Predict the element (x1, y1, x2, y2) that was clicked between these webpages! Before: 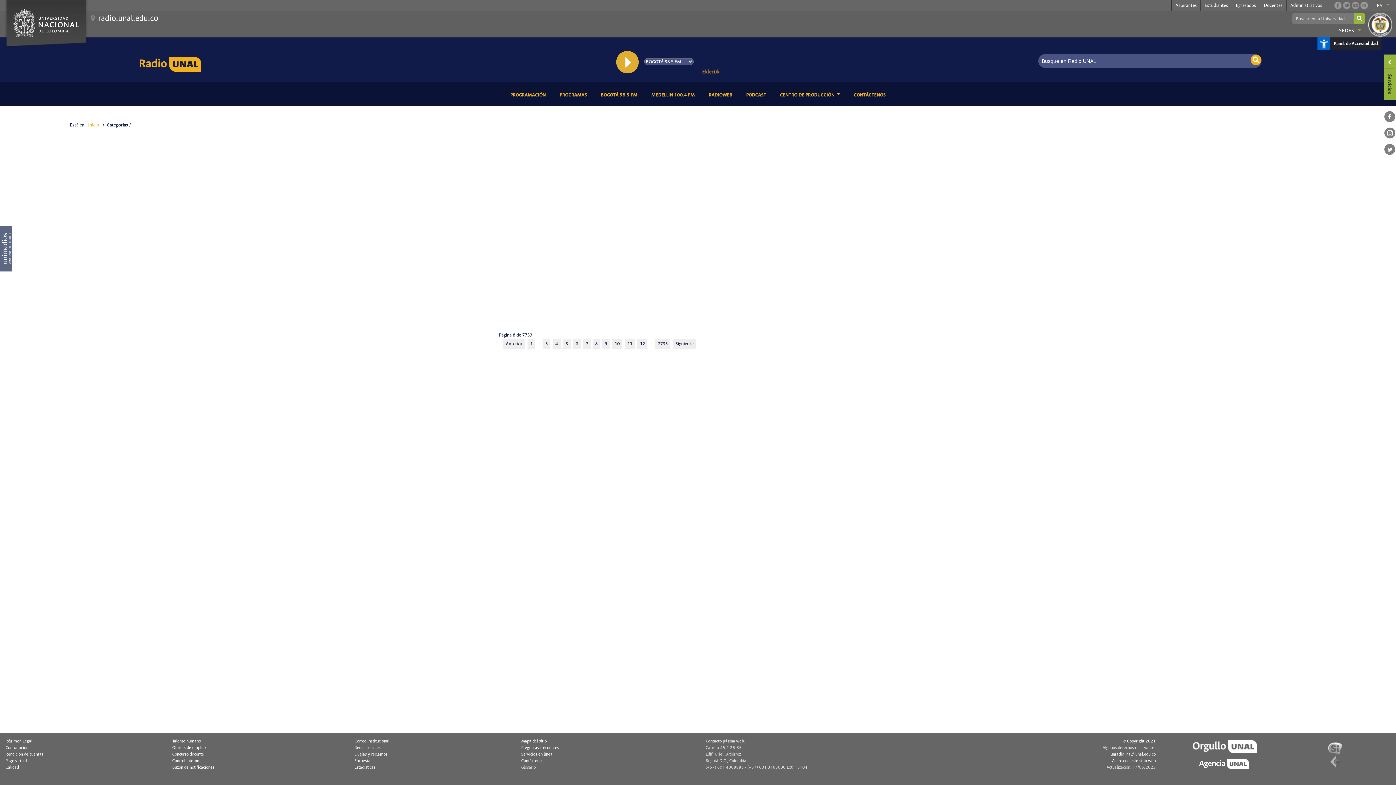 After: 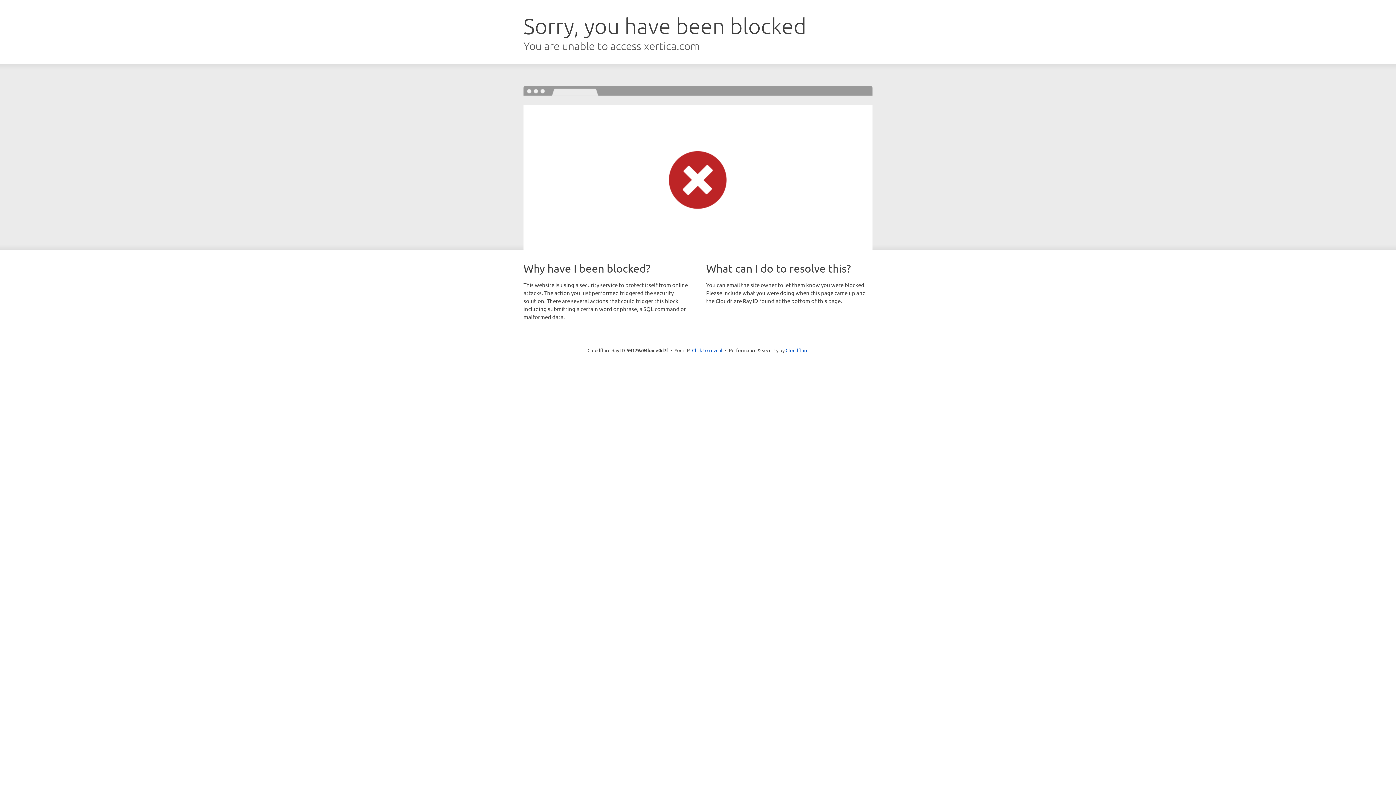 Action: bbox: (354, 738, 520, 745) label: Correo institucional